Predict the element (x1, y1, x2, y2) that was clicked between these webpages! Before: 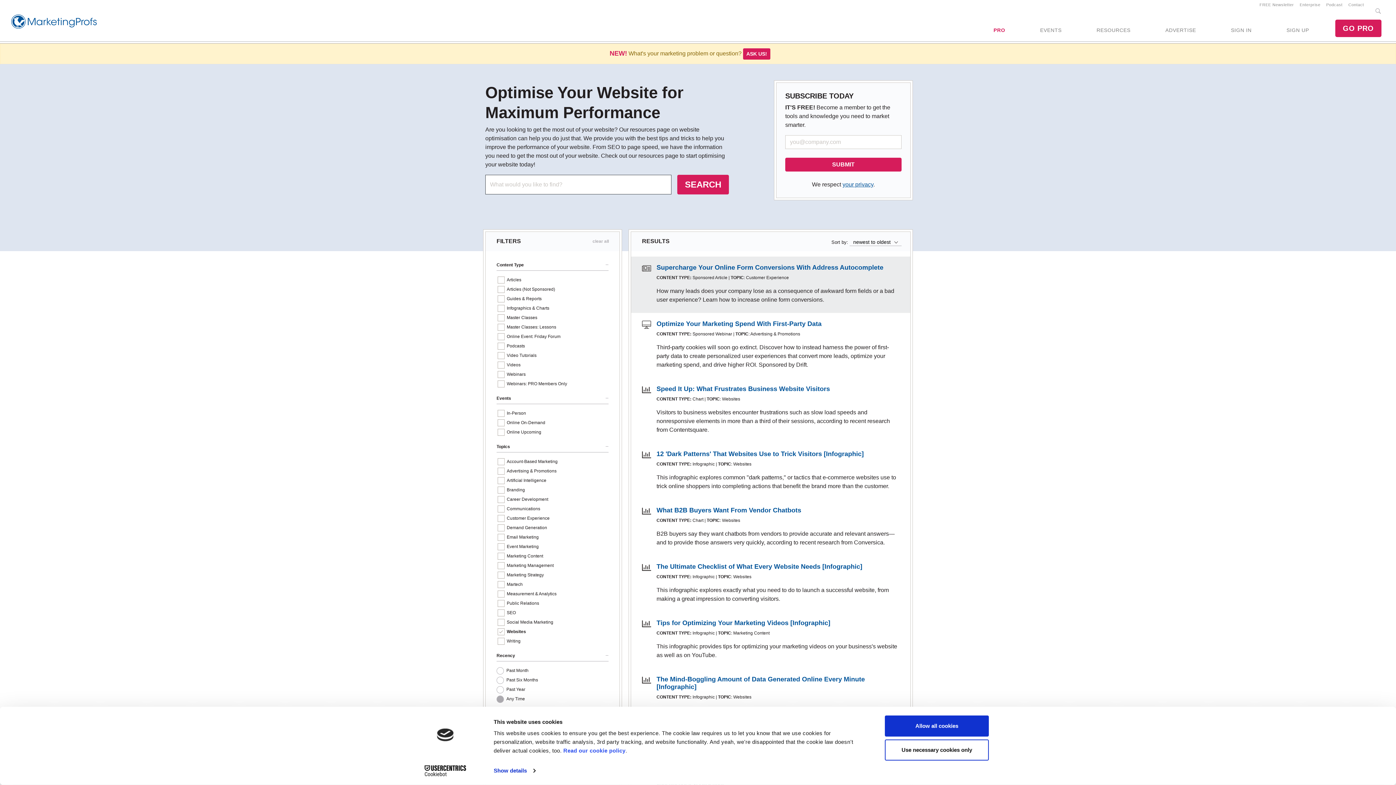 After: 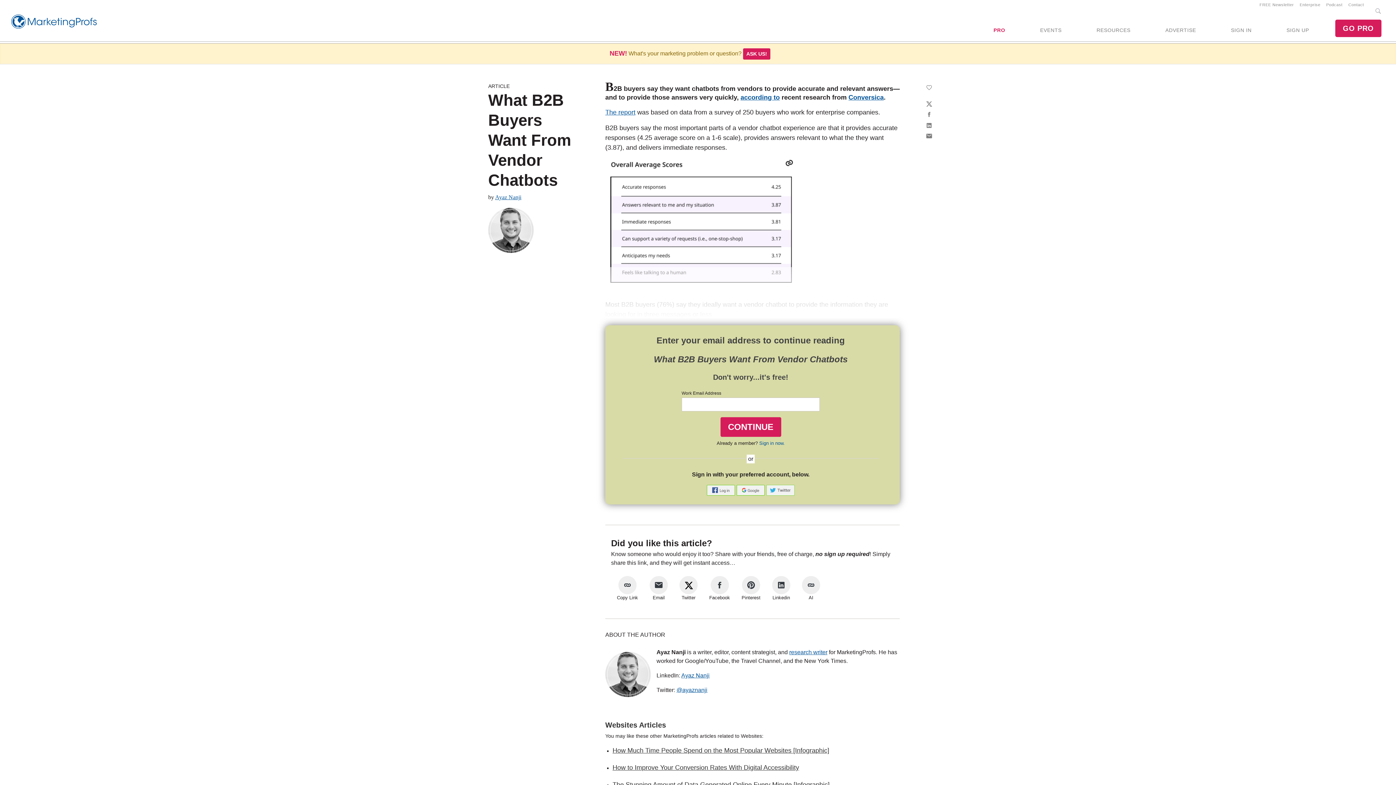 Action: label: What B2B Buyers Want From Vendor Chatbots bbox: (656, 506, 801, 514)